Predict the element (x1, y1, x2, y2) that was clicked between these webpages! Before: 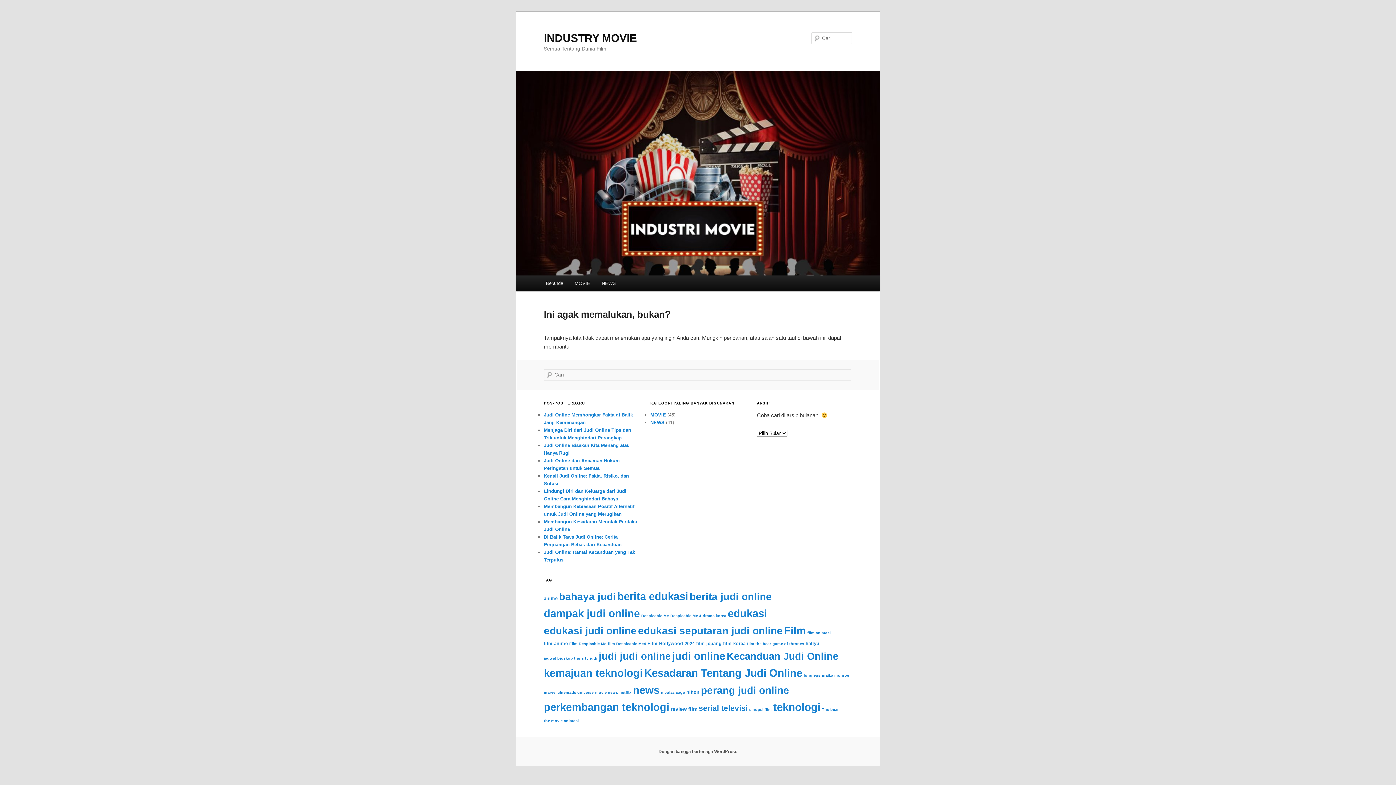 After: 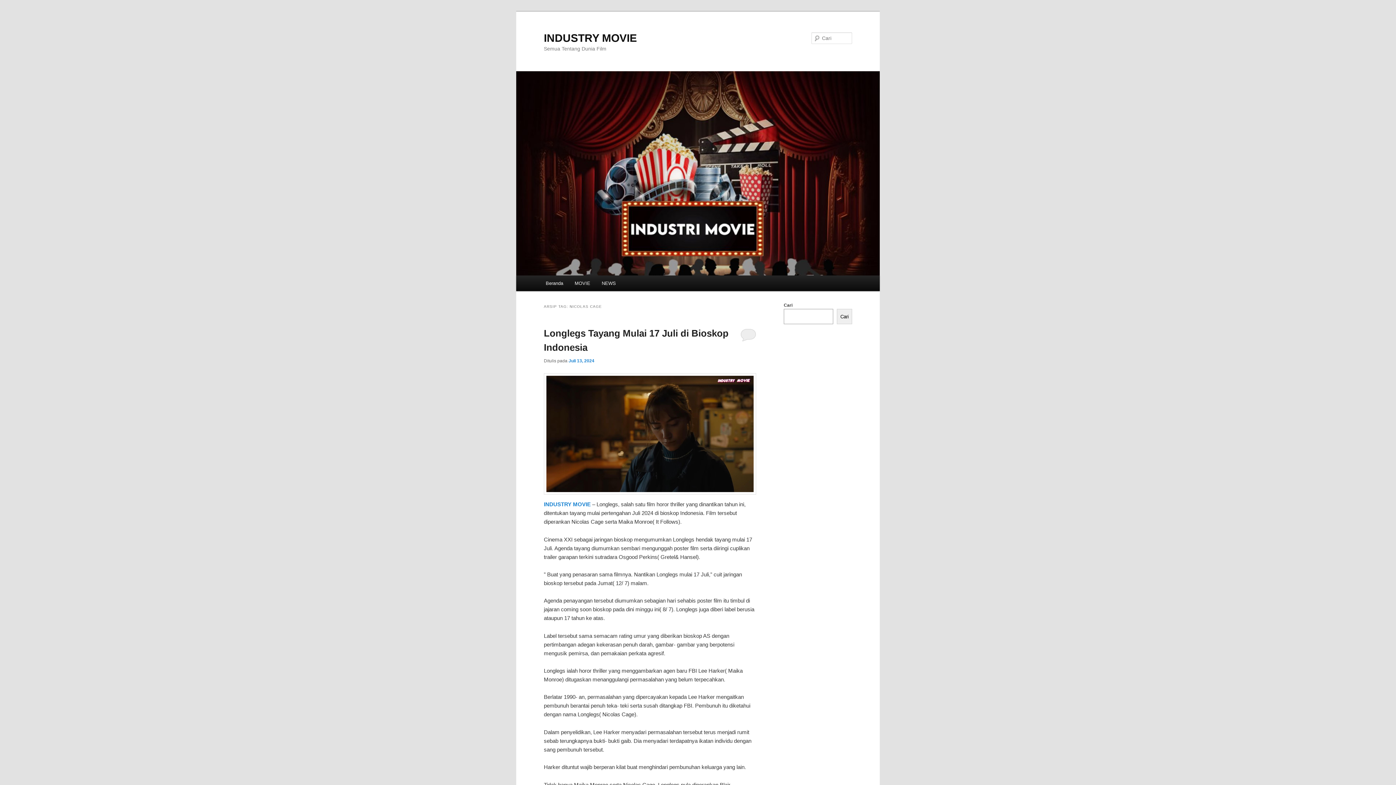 Action: bbox: (661, 690, 685, 695) label: nicolas cage (2 item)